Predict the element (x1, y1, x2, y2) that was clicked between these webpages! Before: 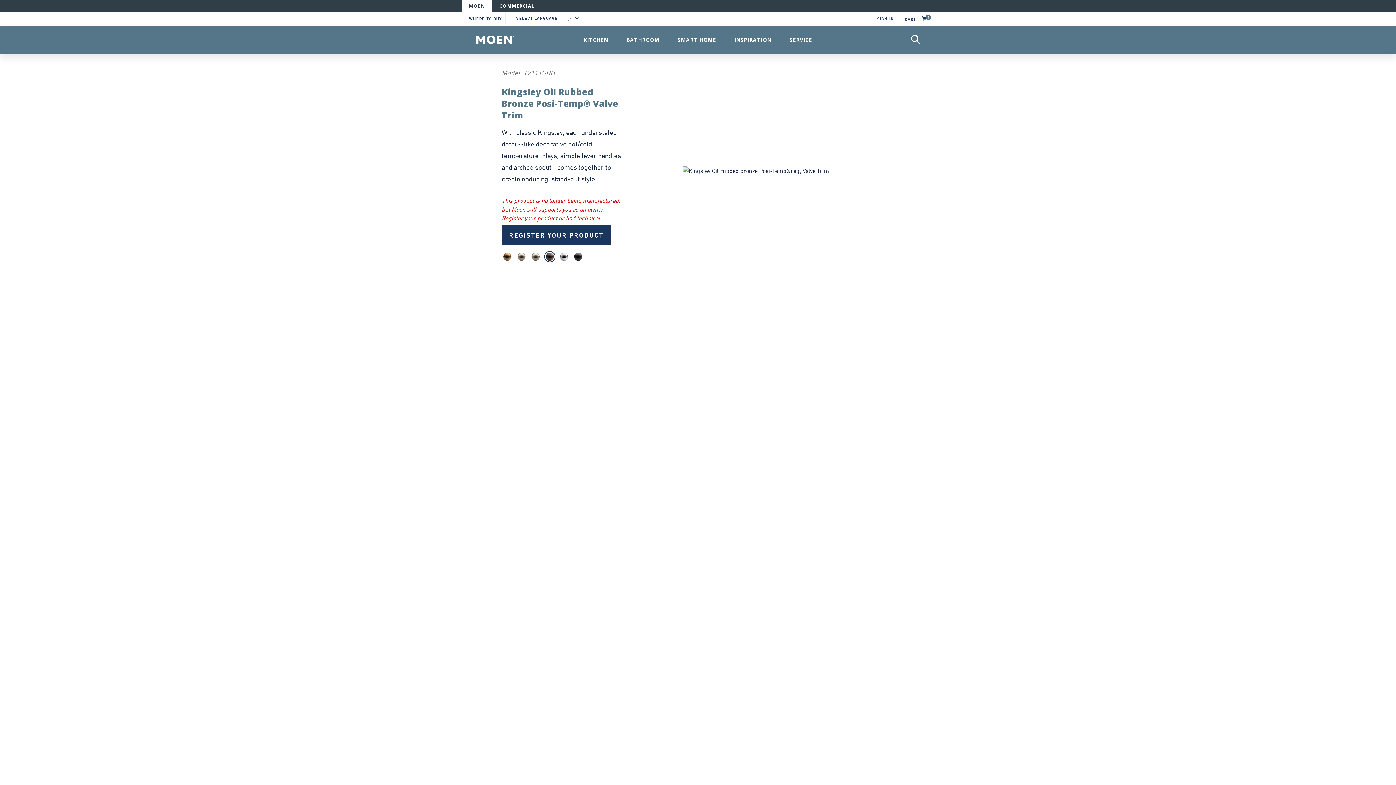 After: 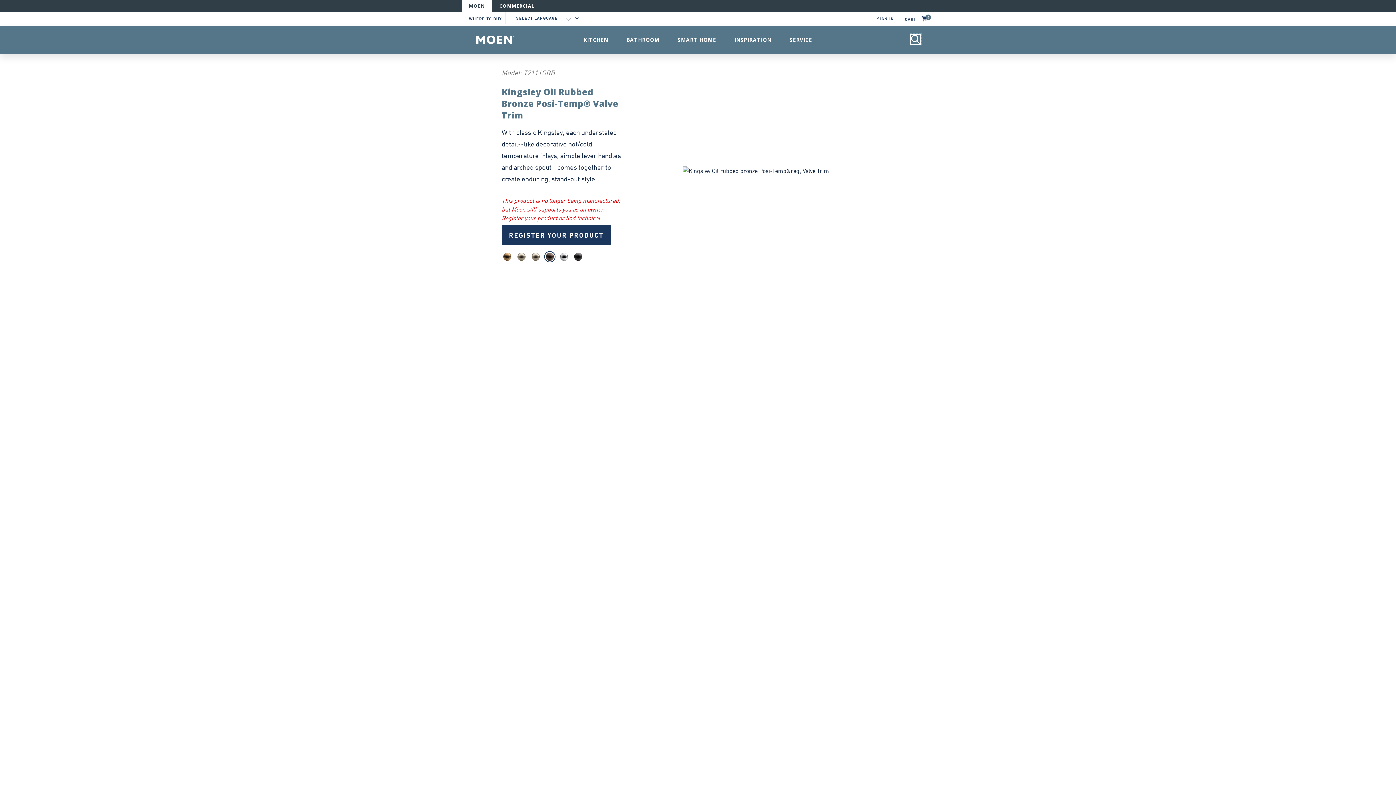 Action: bbox: (911, 34, 920, 44) label: Search